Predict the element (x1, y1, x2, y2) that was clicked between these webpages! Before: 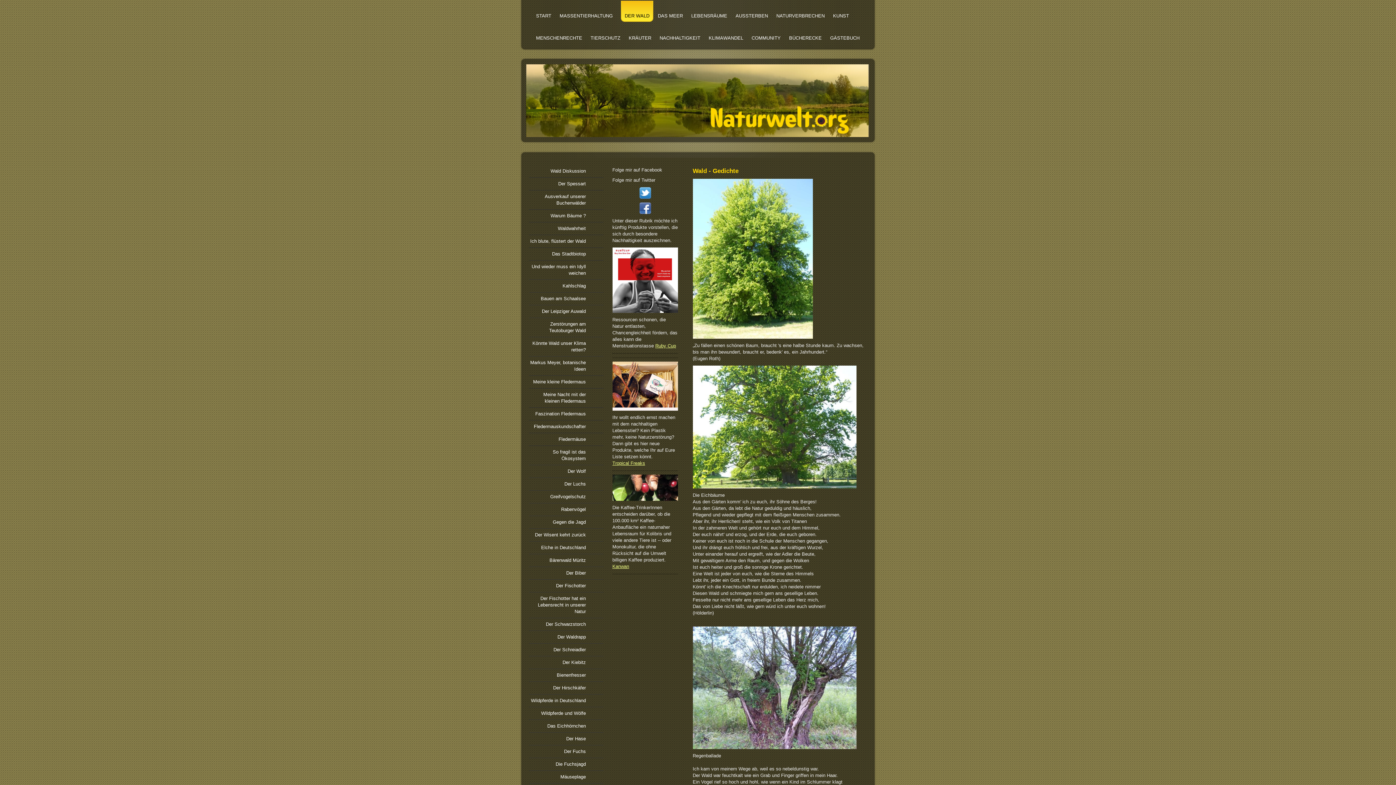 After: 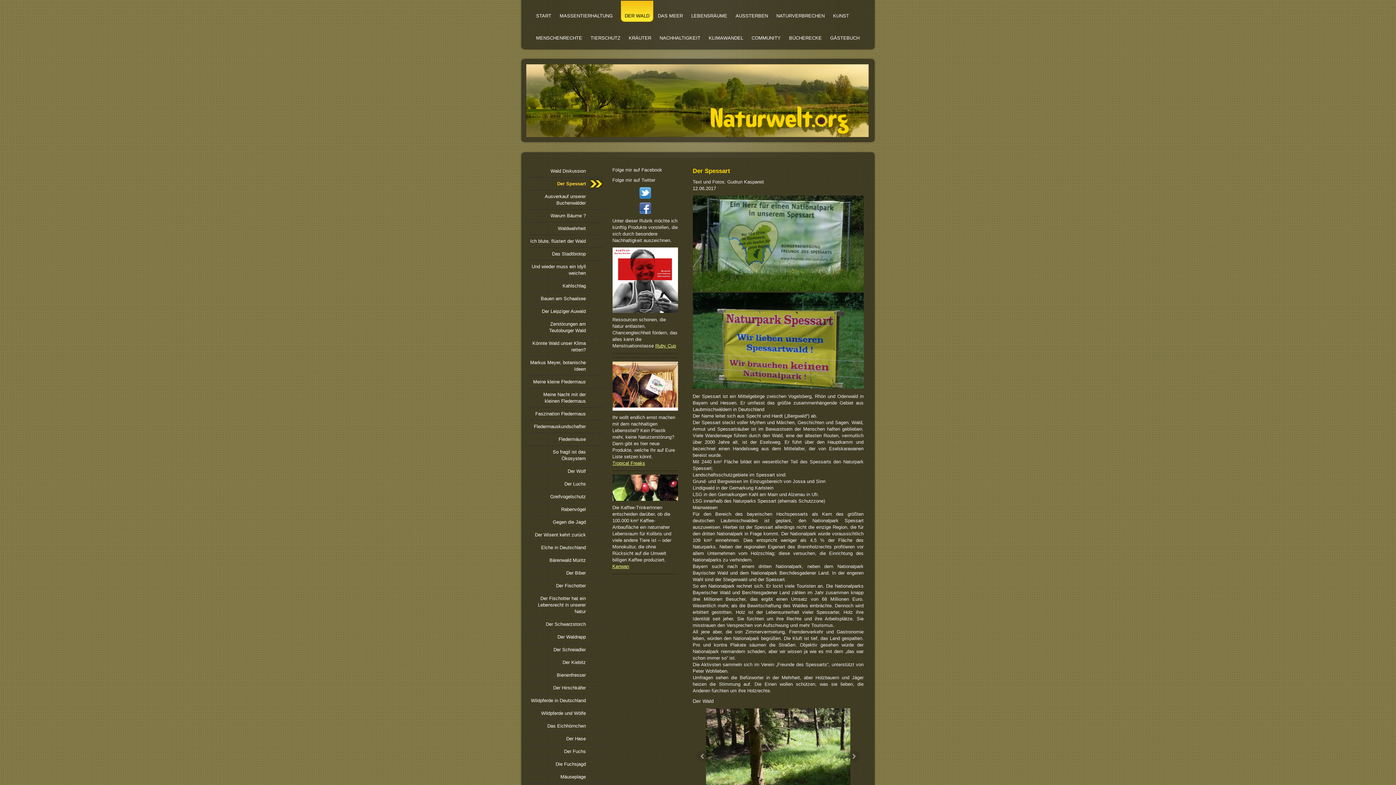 Action: bbox: (528, 177, 603, 190) label: Der Spessart